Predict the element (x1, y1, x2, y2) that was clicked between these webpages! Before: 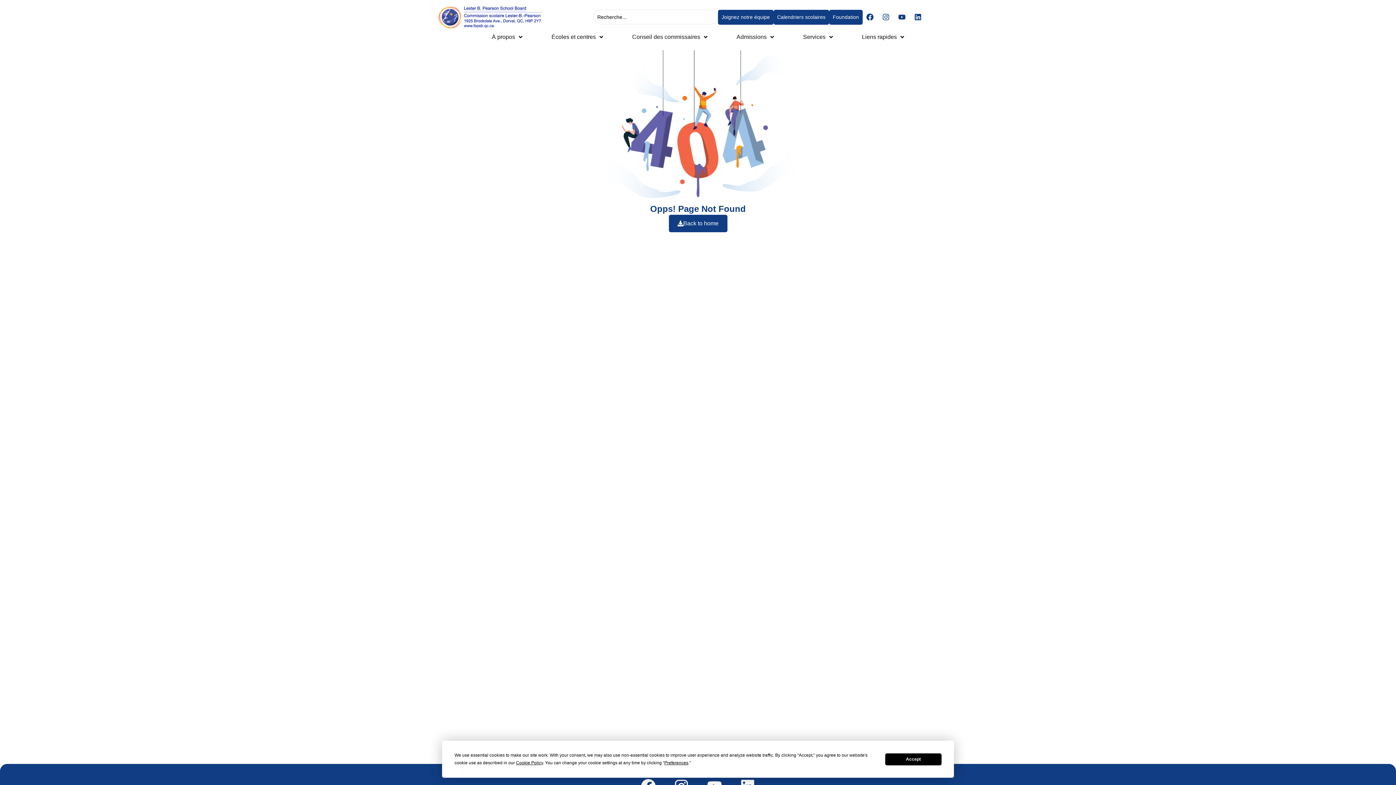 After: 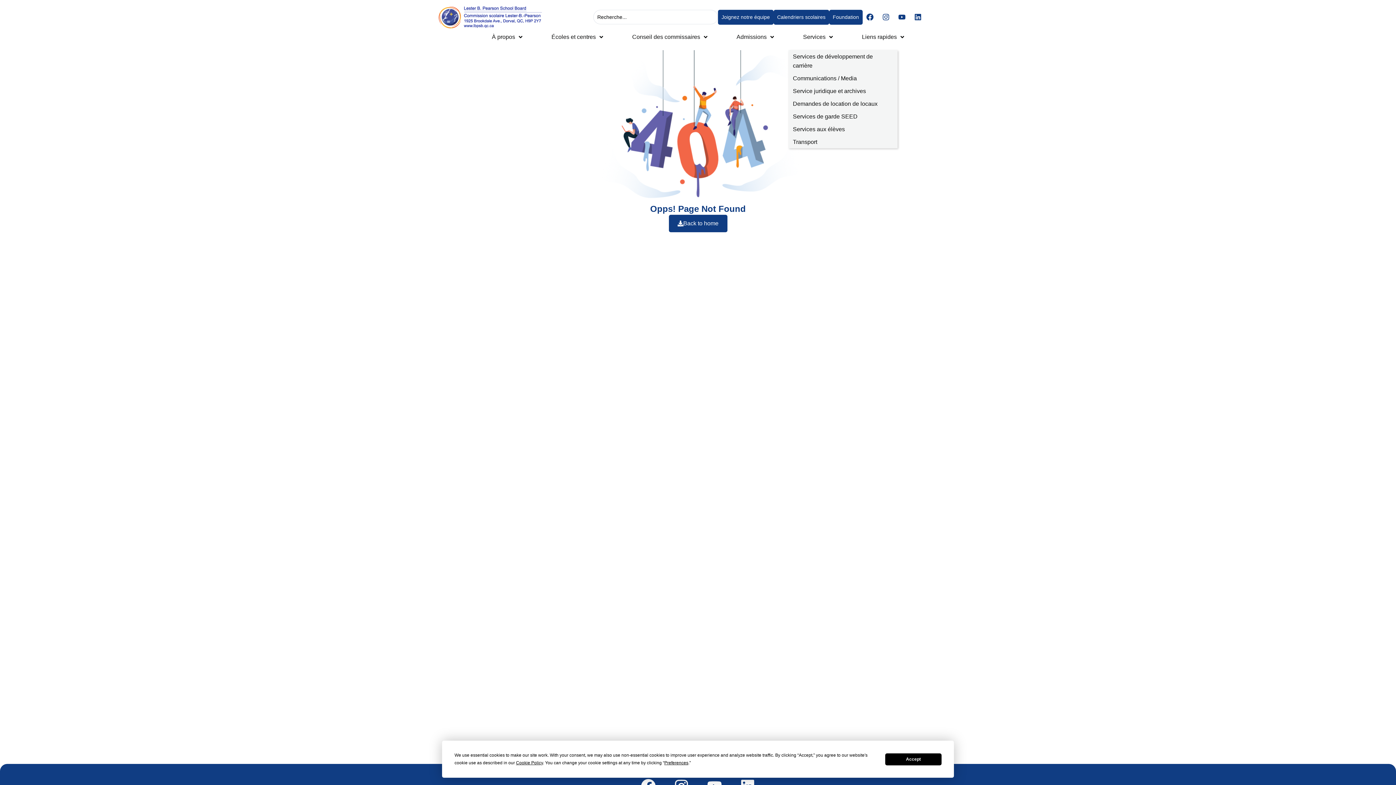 Action: label: Services bbox: (788, 31, 847, 50)